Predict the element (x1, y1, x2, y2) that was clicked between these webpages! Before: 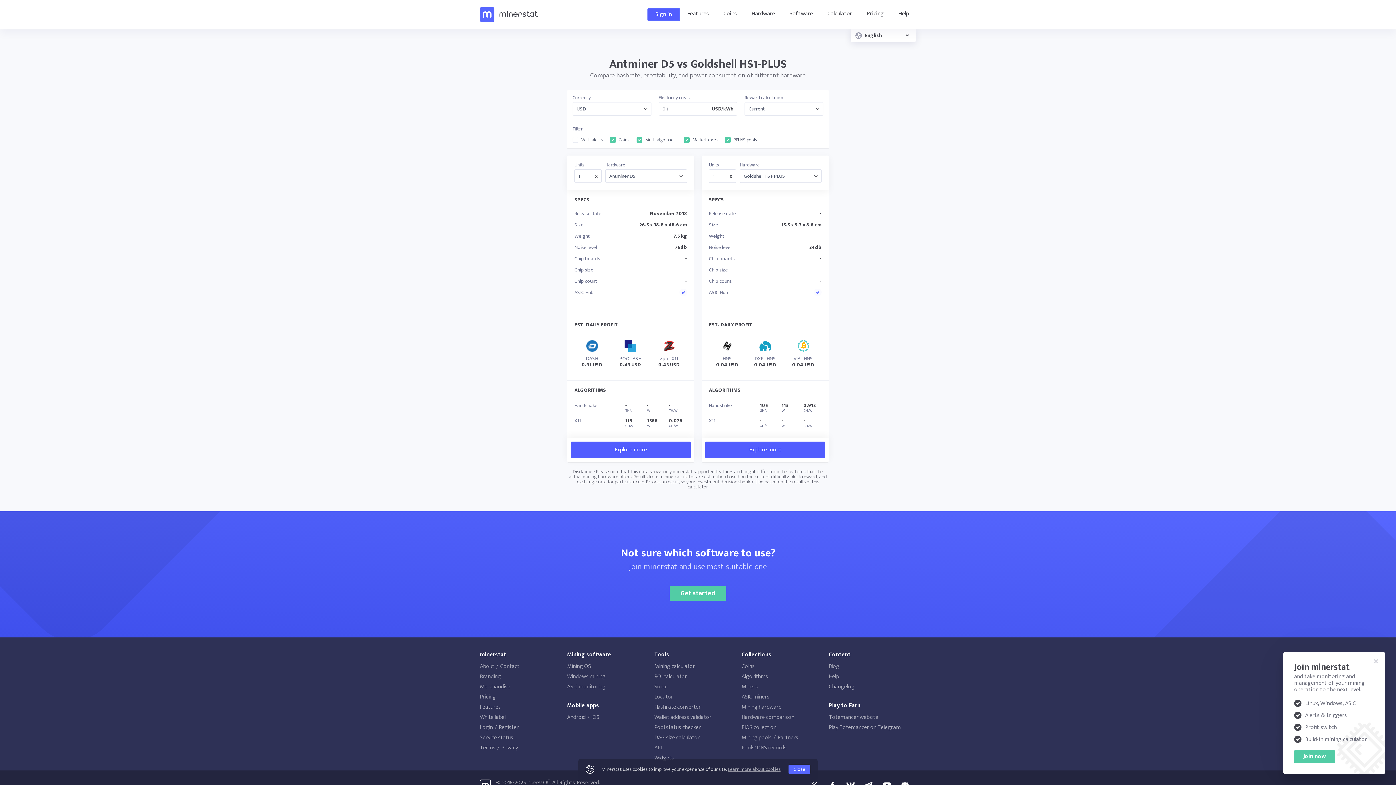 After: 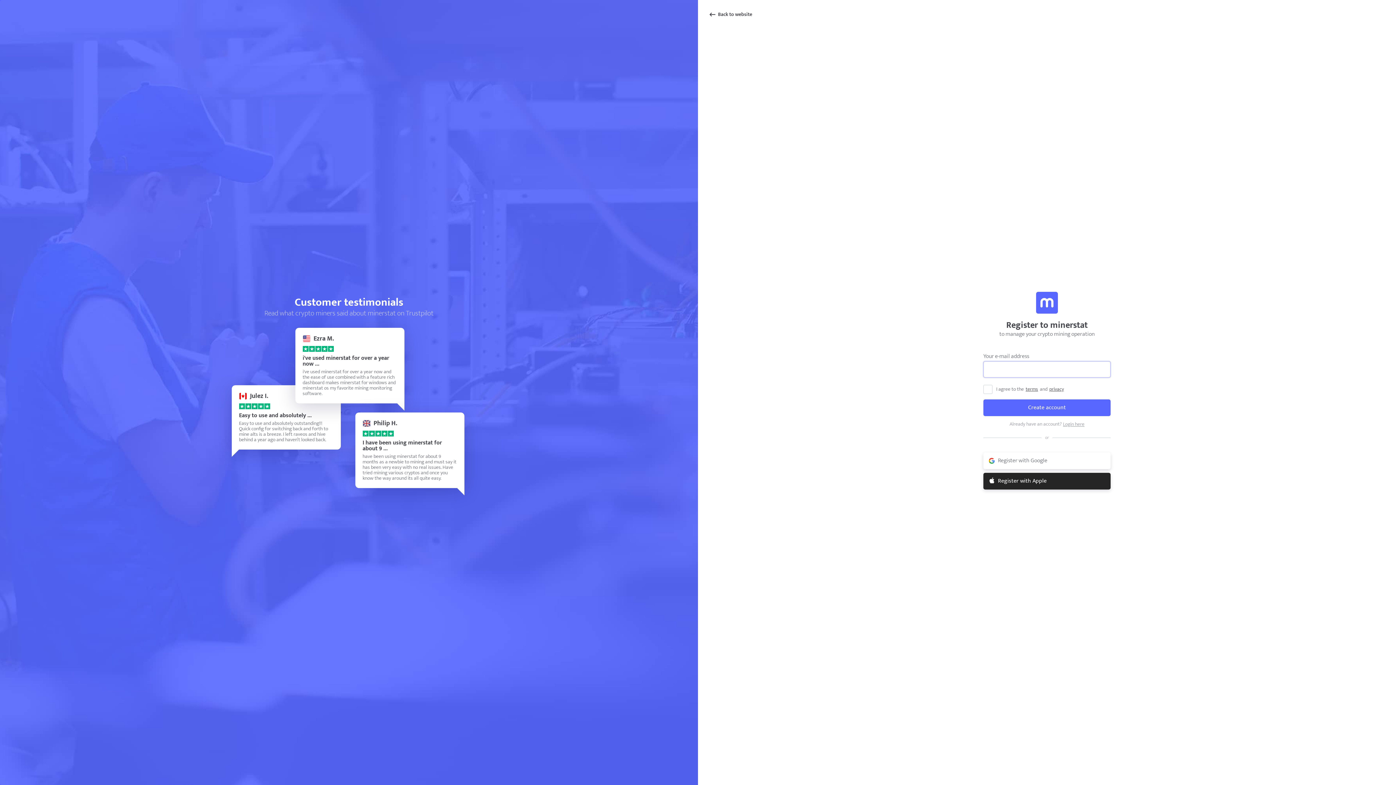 Action: label: Register bbox: (497, 722, 518, 733)